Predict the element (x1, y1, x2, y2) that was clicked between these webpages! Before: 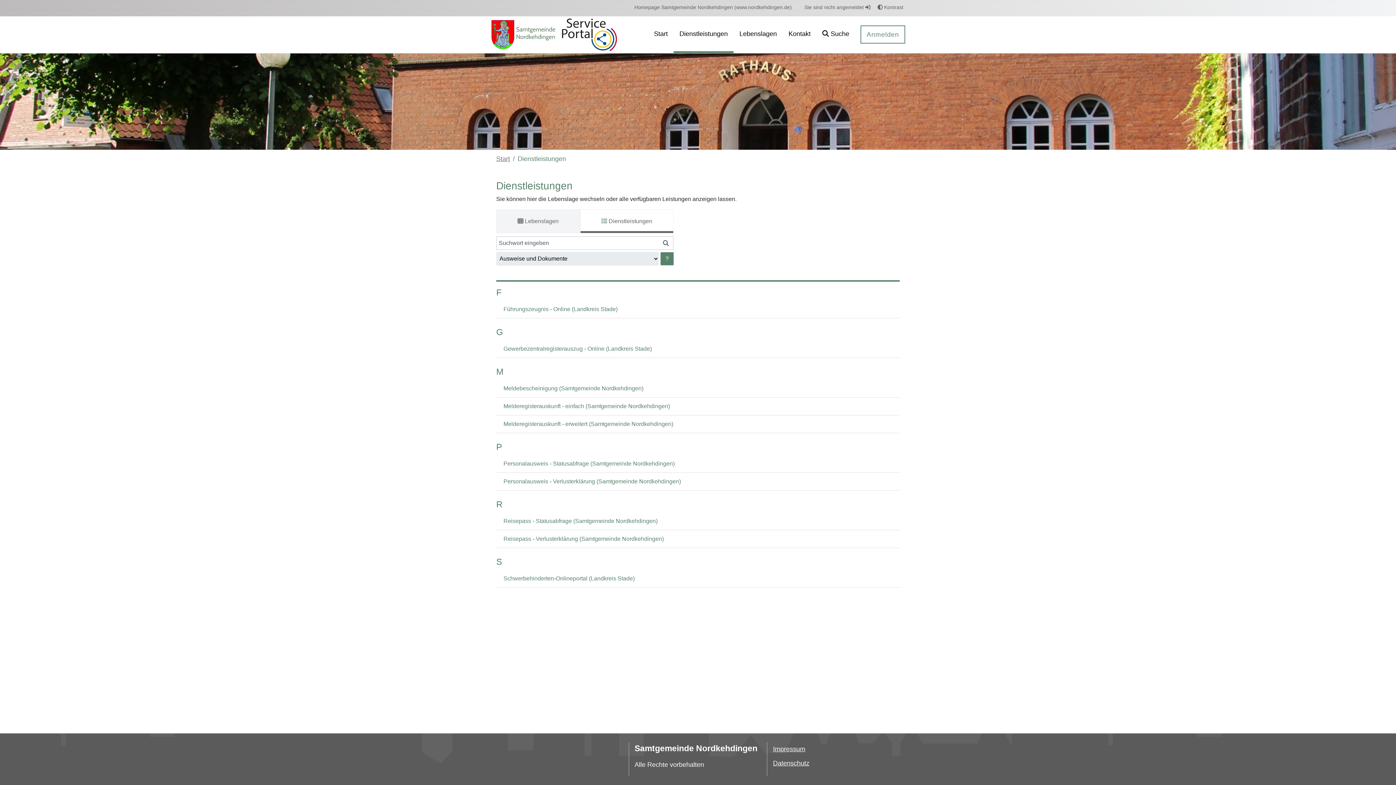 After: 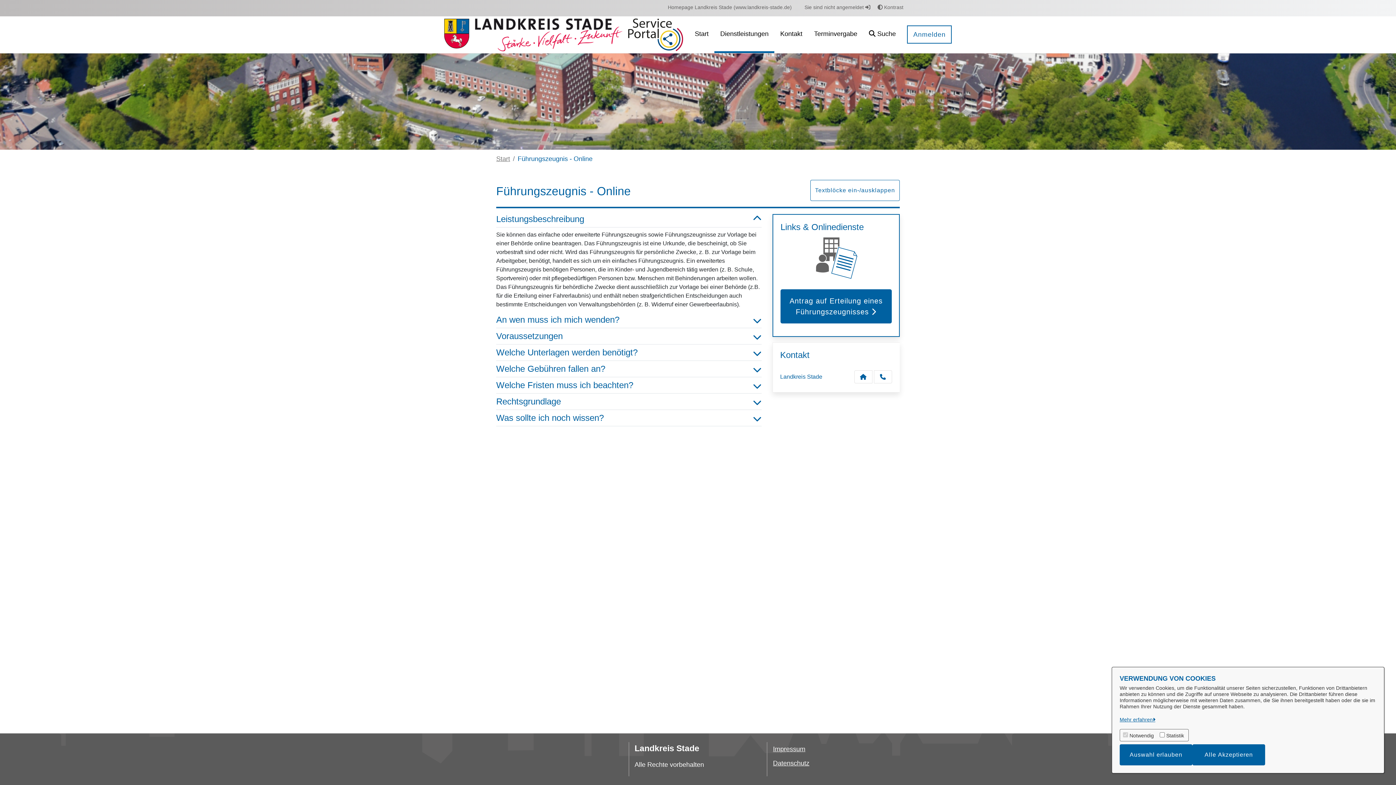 Action: bbox: (503, 306, 617, 312) label: Führungszeugnis - Online (Landkreis Stade)